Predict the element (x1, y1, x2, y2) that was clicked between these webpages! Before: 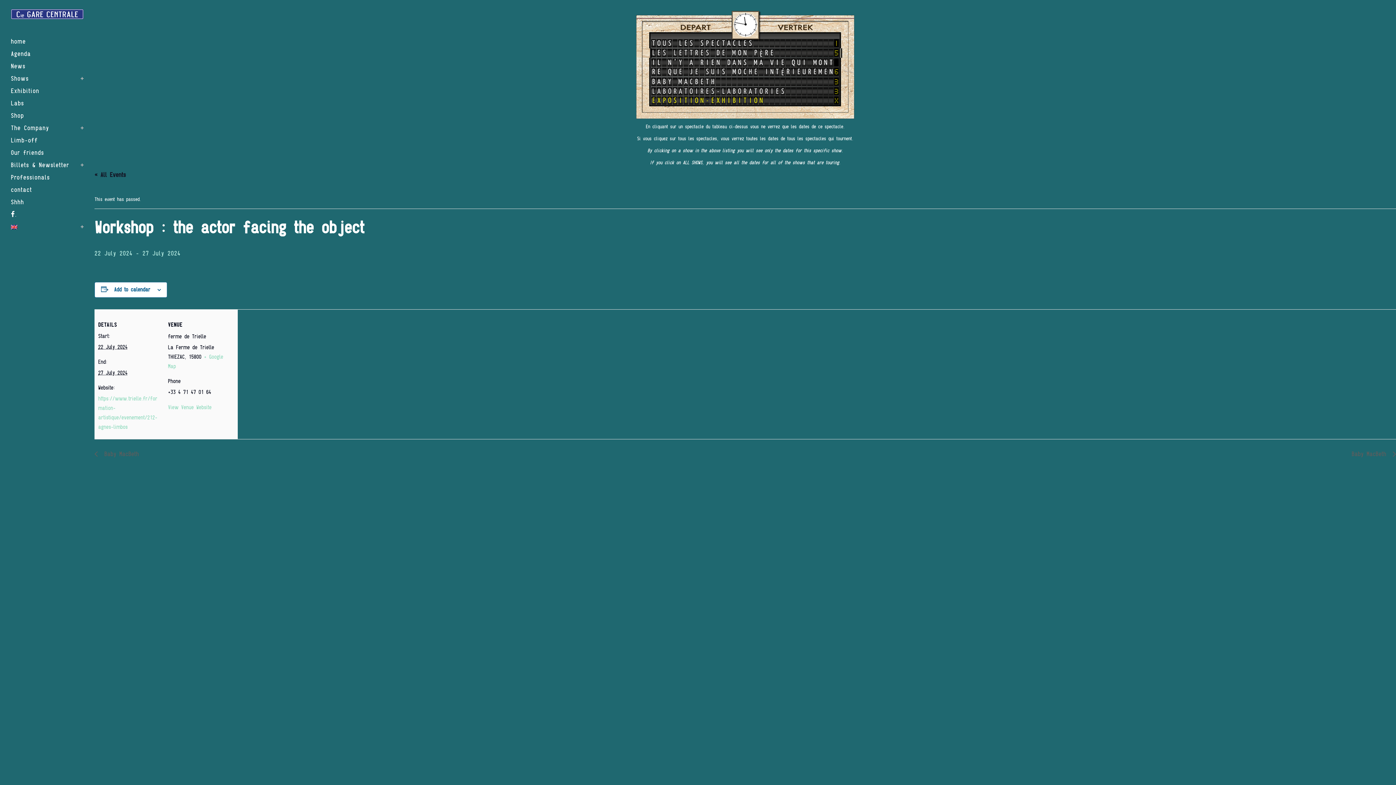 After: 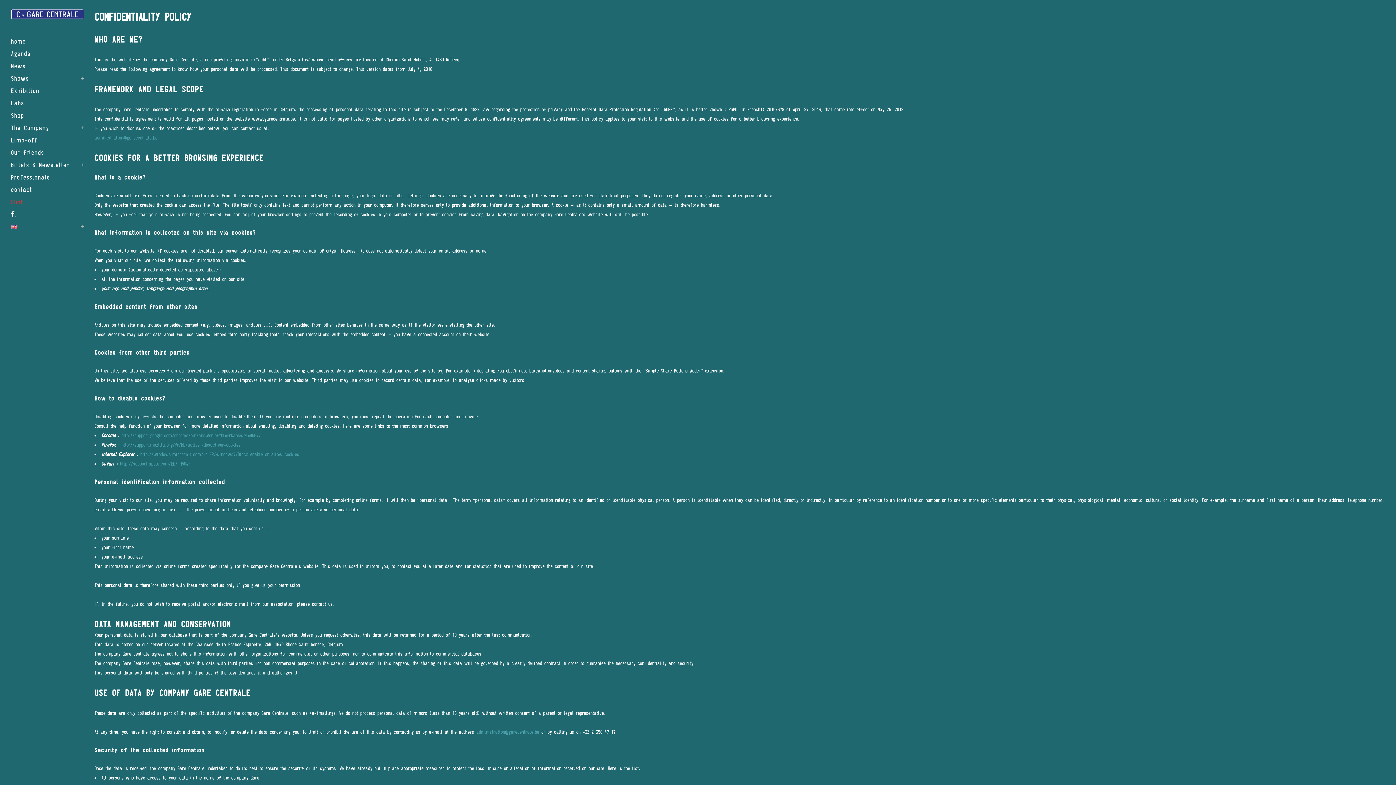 Action: label: Shhh bbox: (10, 196, 83, 208)